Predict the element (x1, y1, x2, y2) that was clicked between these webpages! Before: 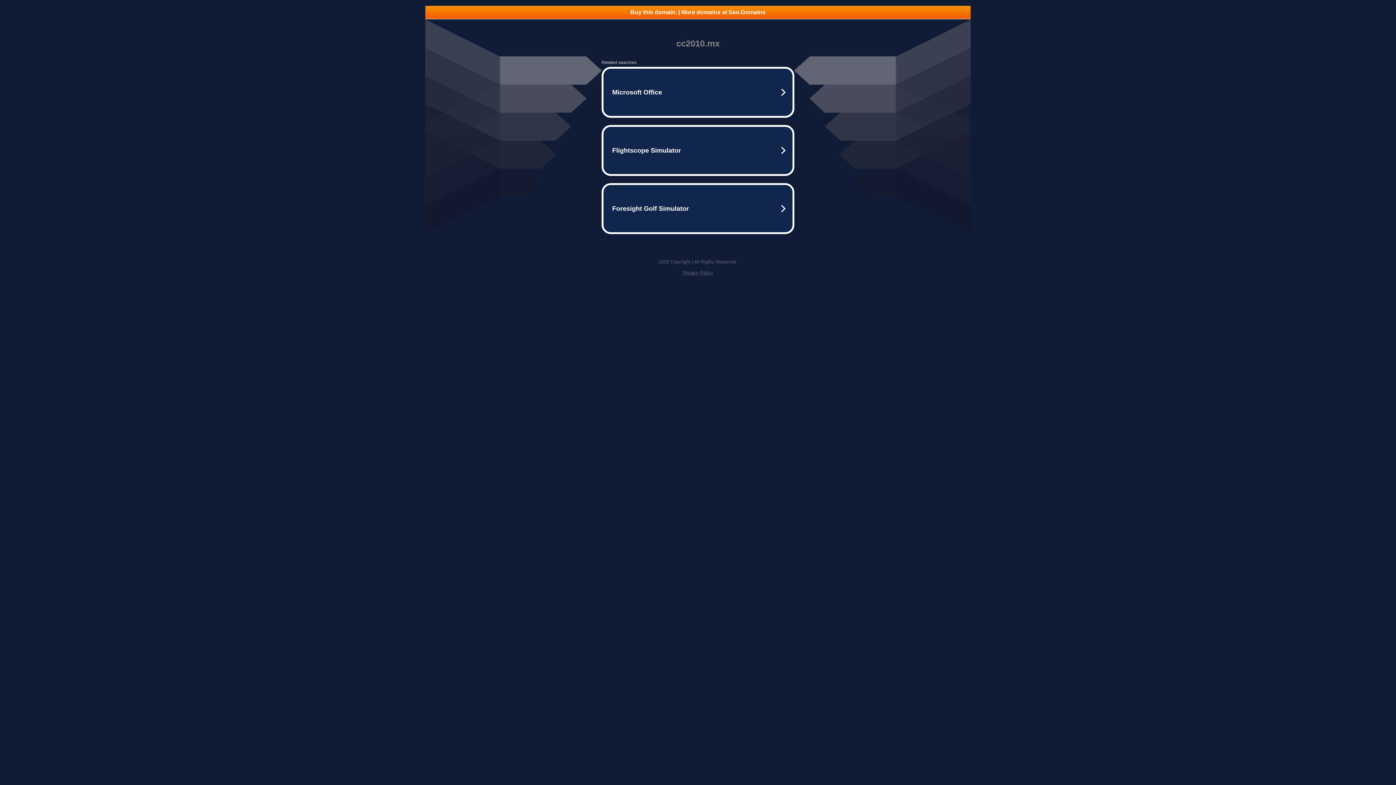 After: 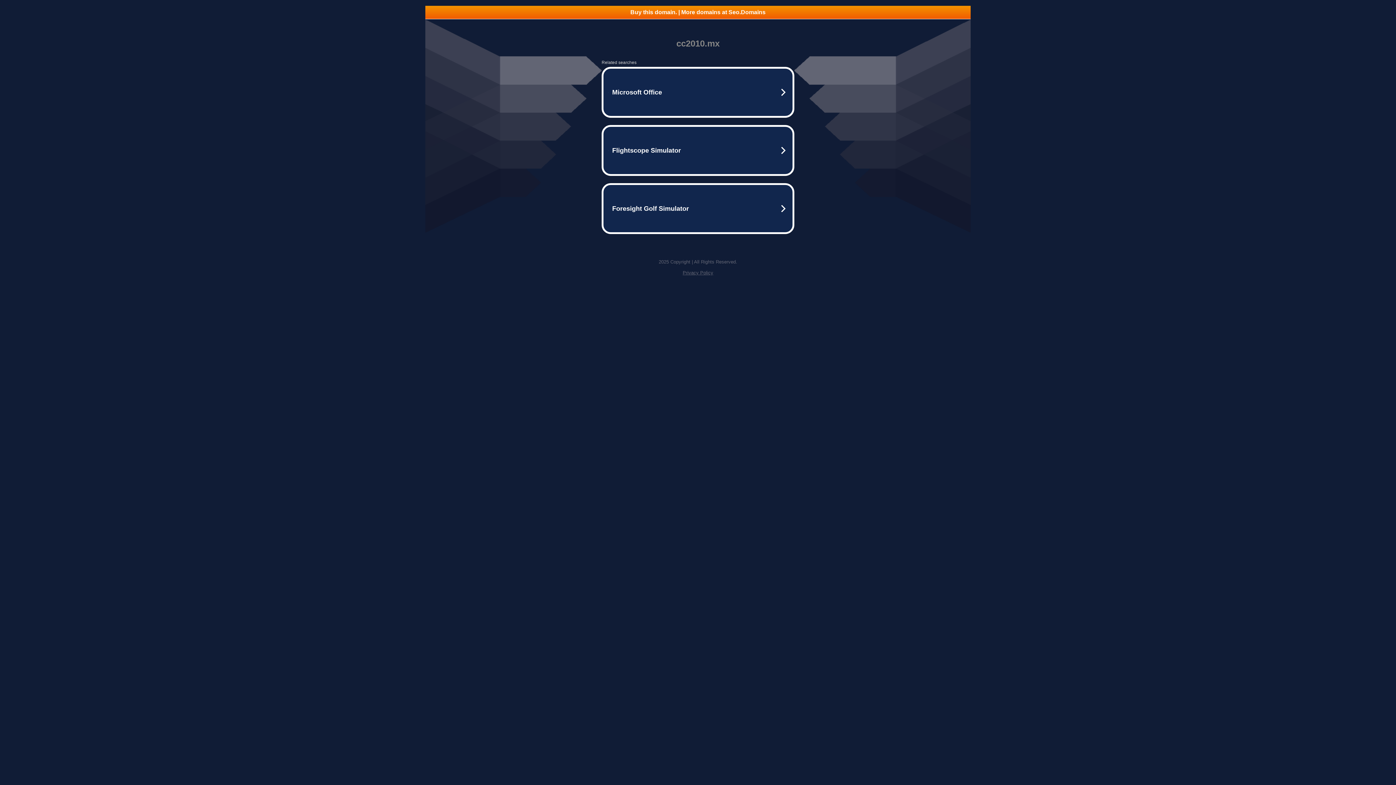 Action: label: Privacy Policy bbox: (682, 270, 713, 275)